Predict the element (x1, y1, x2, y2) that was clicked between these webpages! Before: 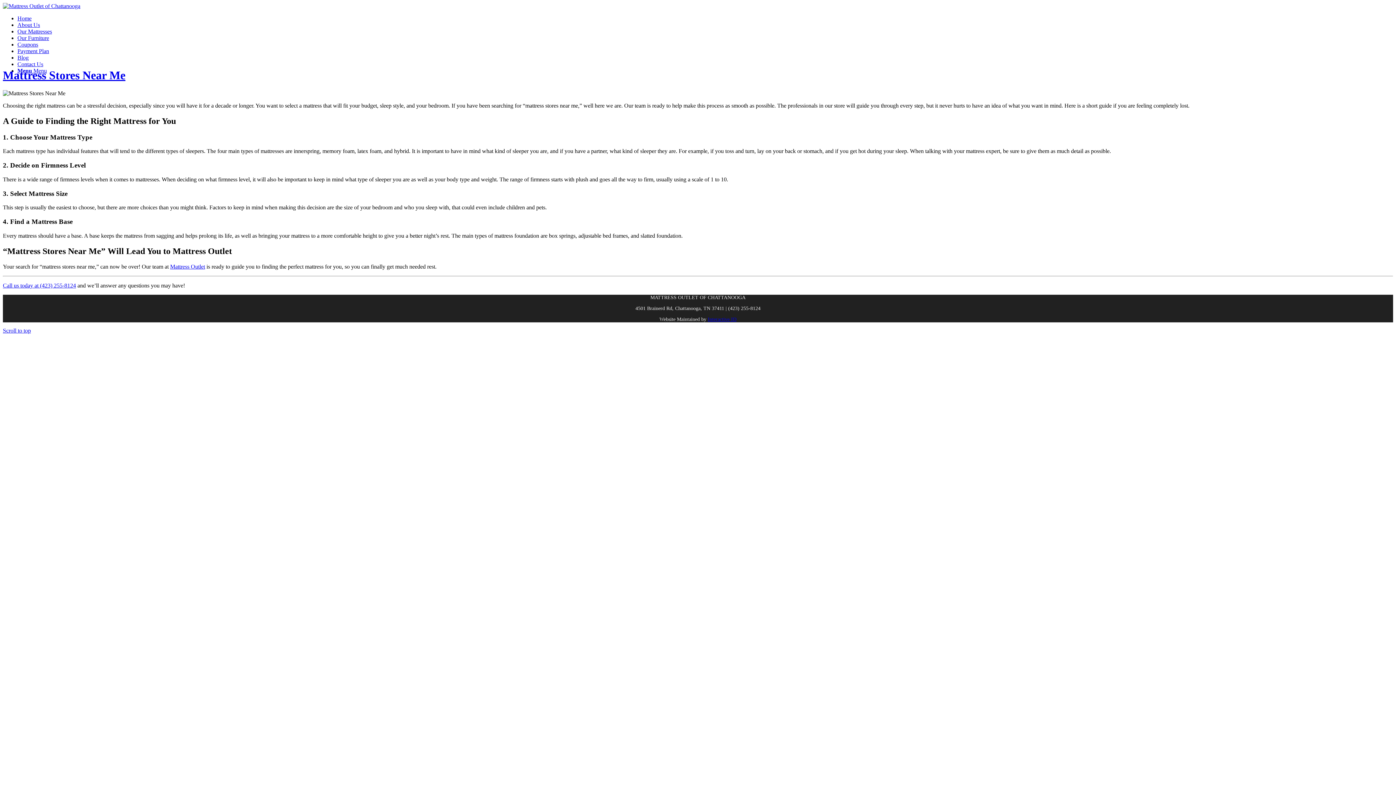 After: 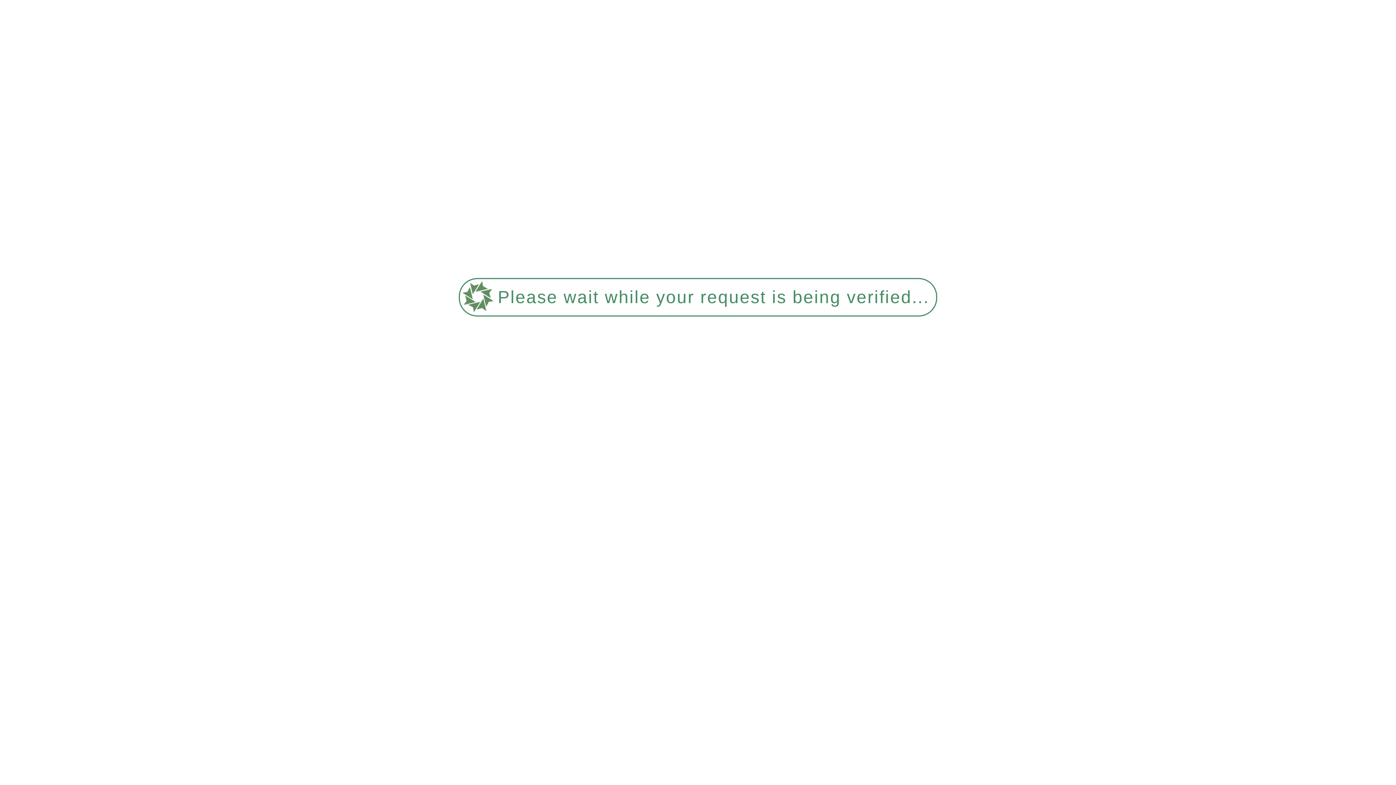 Action: bbox: (2, 2, 80, 9)